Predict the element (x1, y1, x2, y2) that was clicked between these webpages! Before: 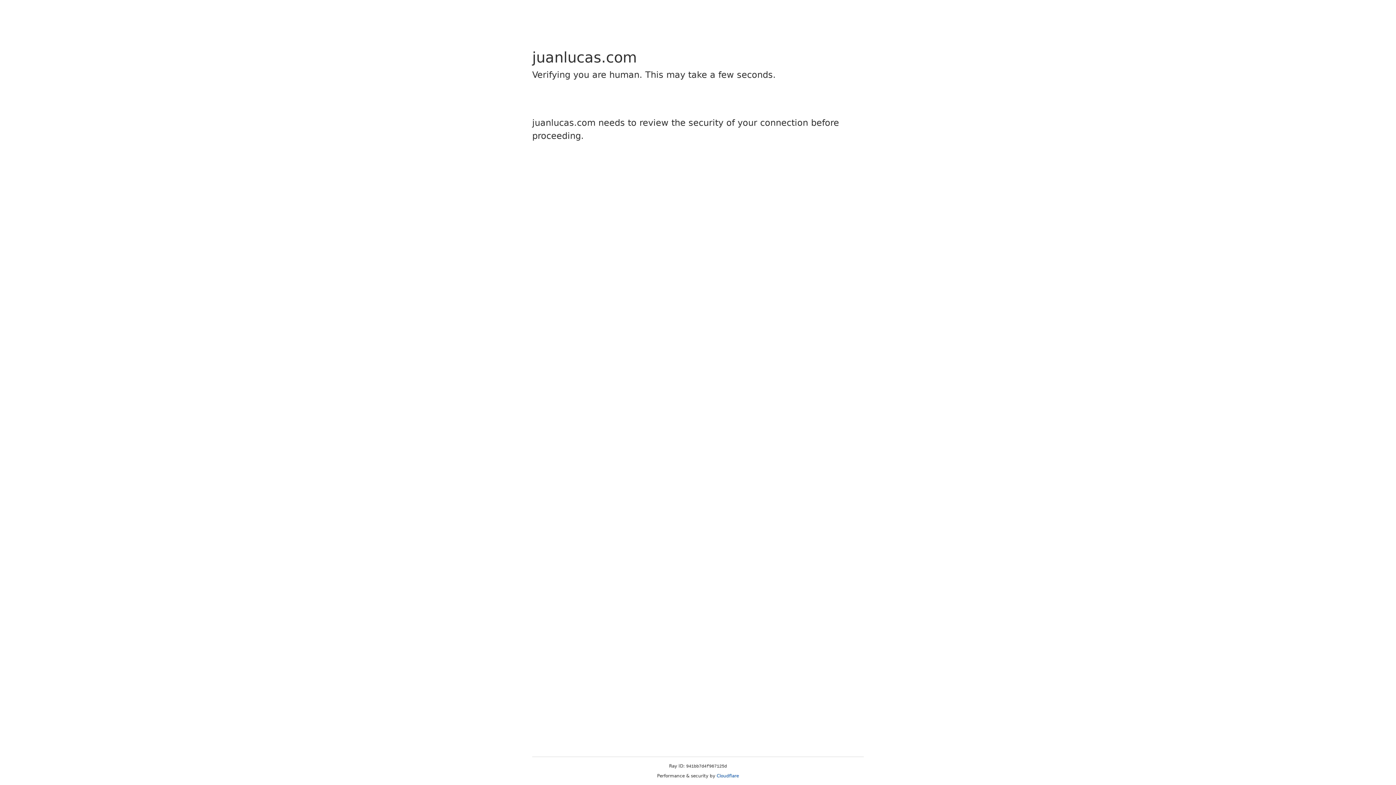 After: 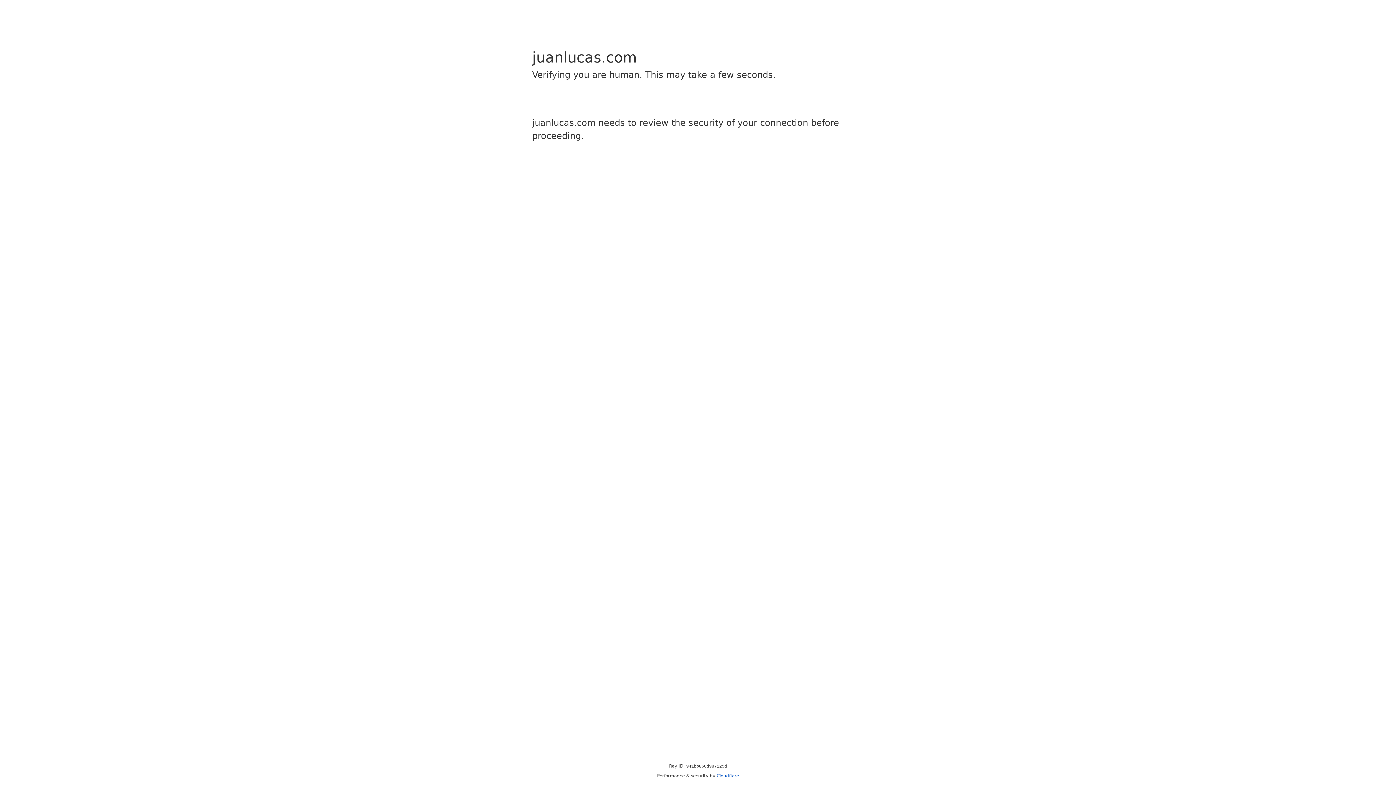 Action: label: Cloudflare bbox: (716, 773, 739, 778)